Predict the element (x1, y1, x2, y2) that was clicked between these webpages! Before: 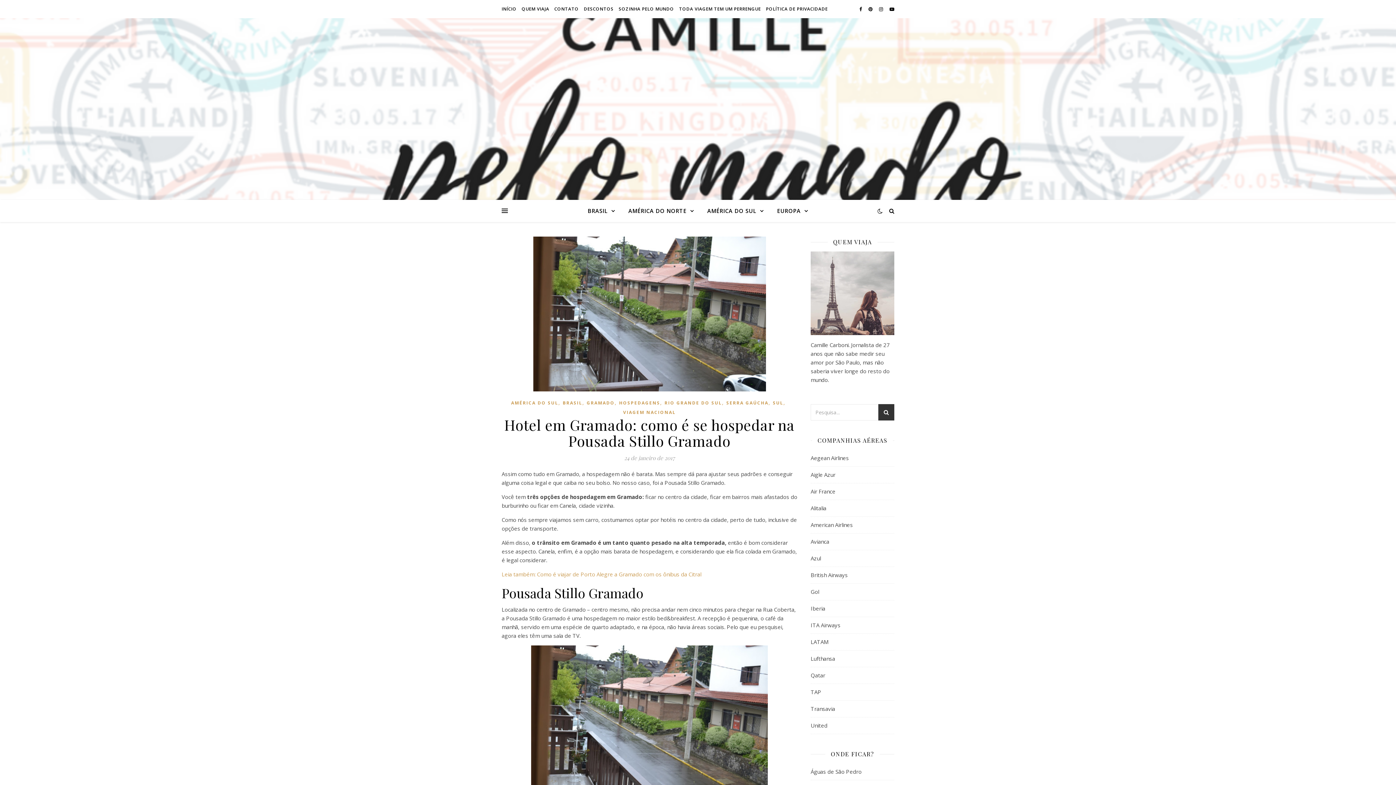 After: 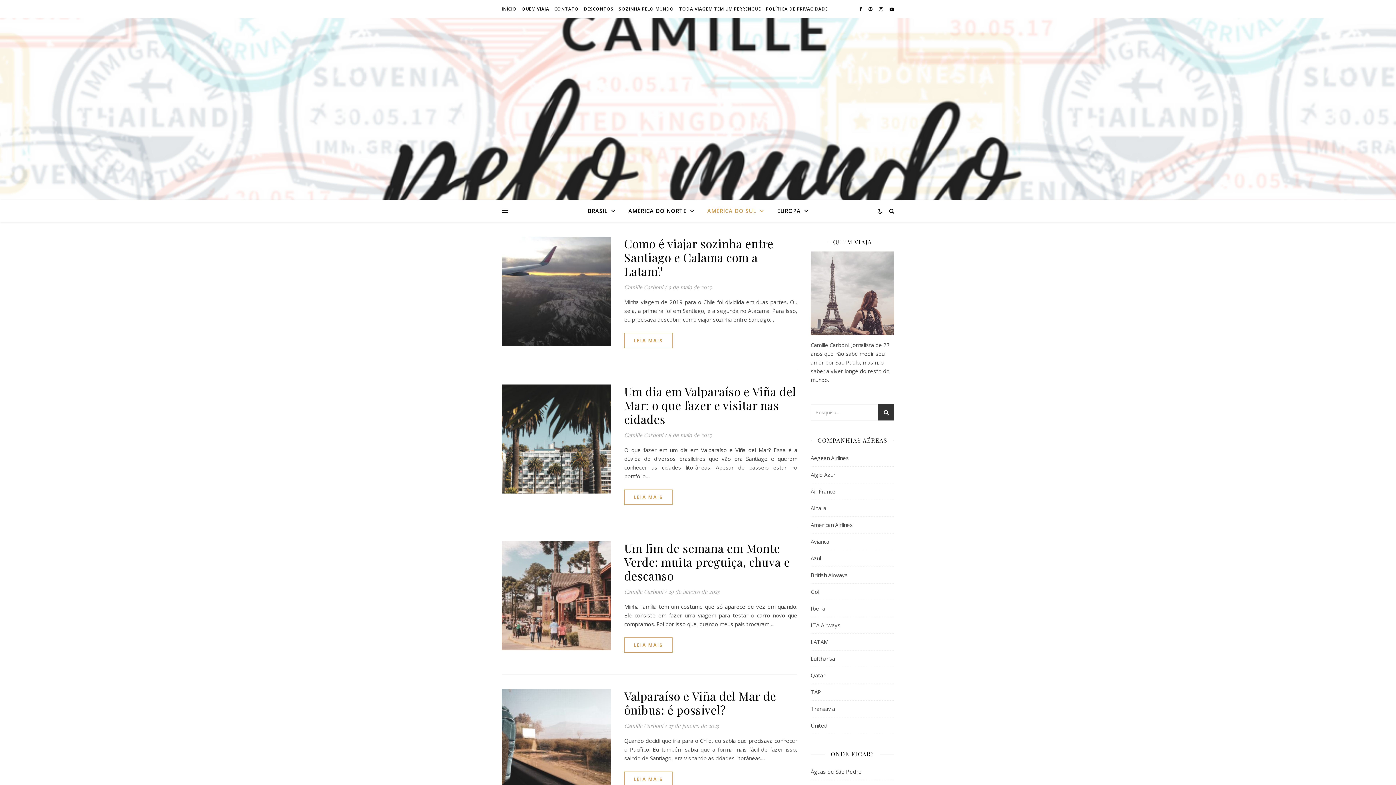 Action: bbox: (701, 200, 770, 222) label: AMÉRICA DO SUL